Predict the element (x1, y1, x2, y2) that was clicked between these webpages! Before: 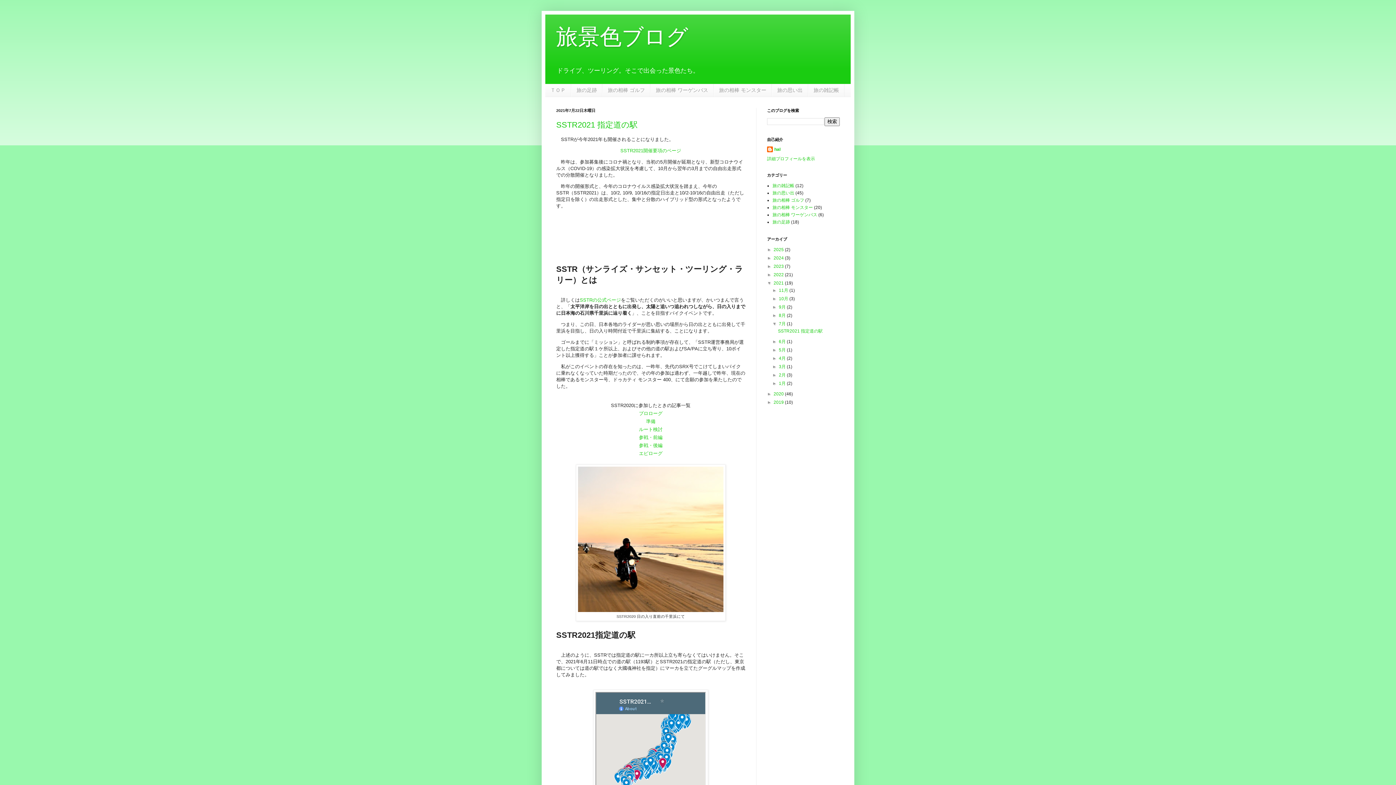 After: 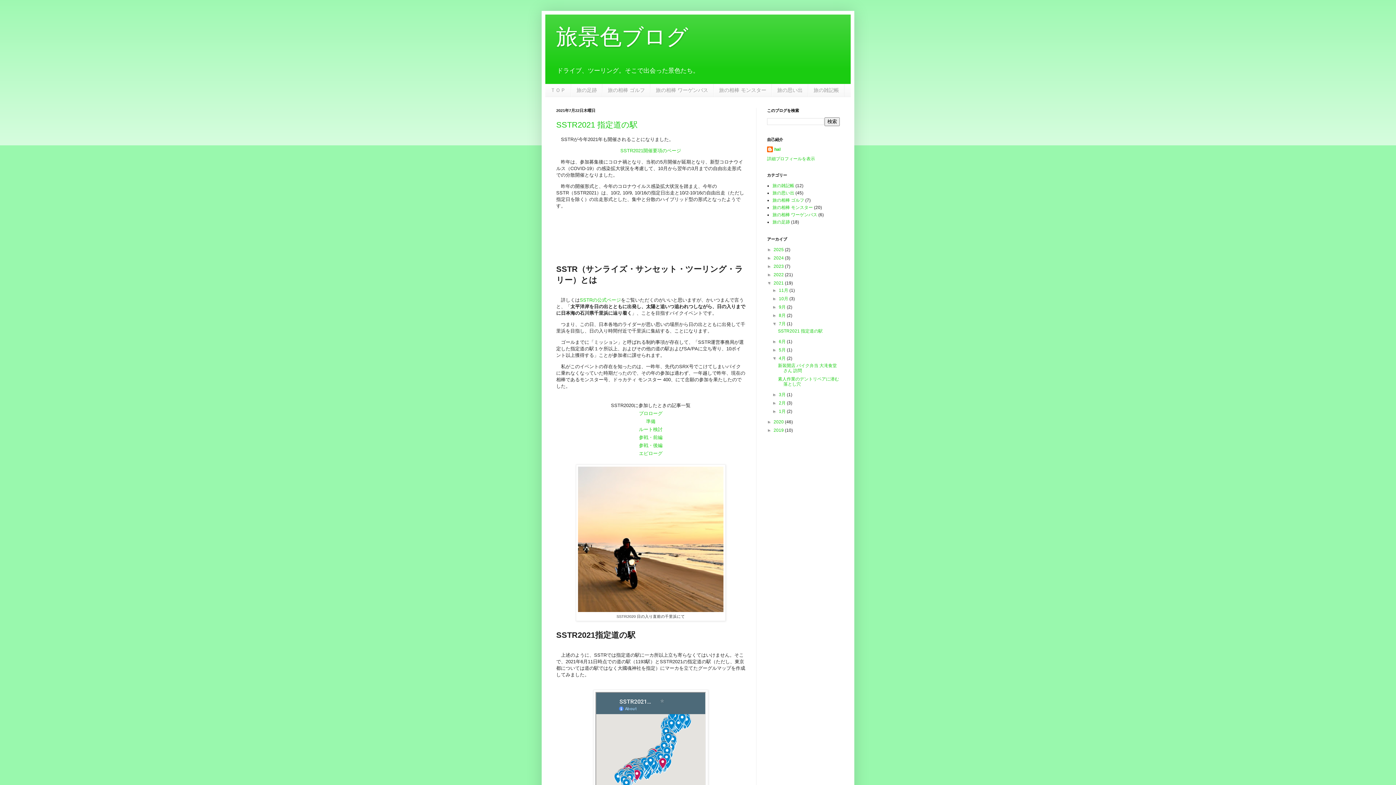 Action: label: ►   bbox: (772, 356, 779, 361)